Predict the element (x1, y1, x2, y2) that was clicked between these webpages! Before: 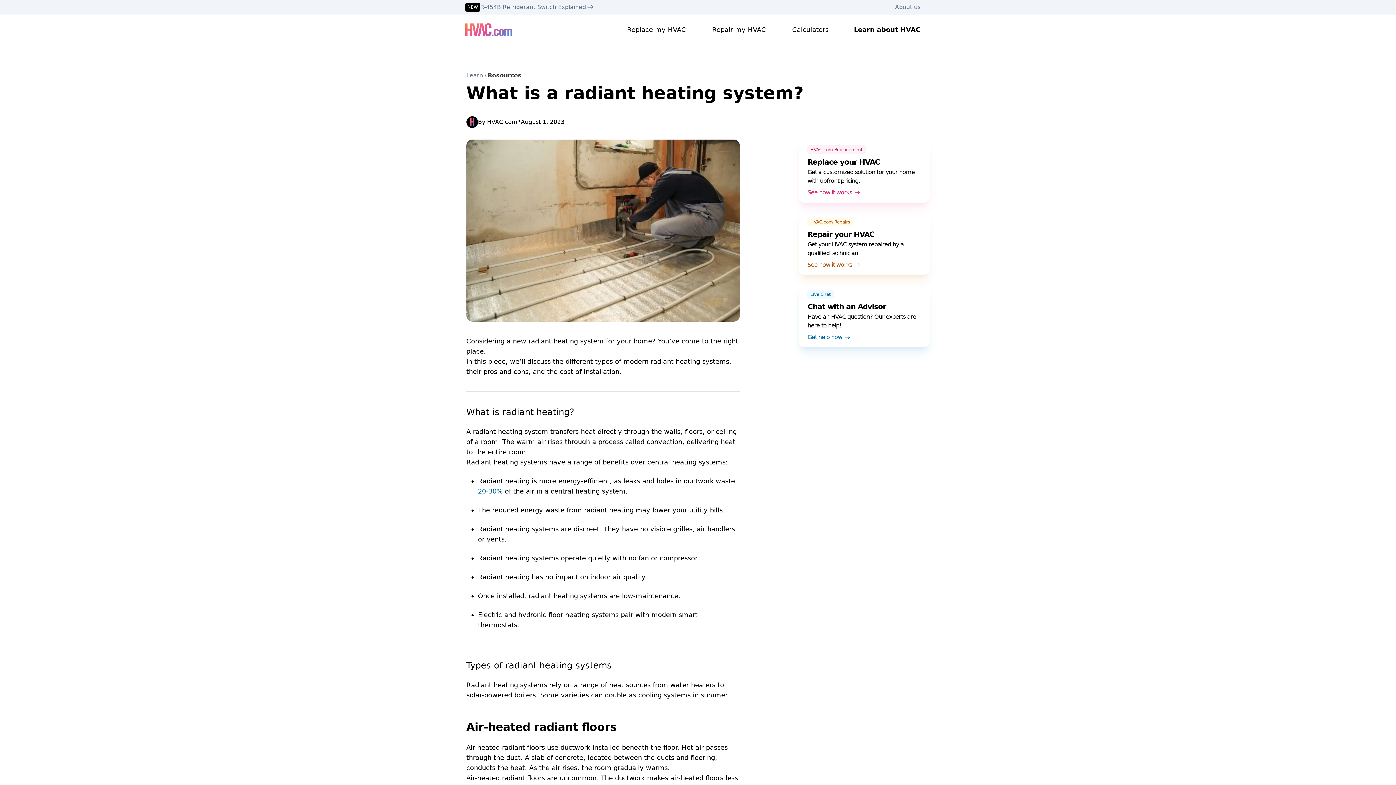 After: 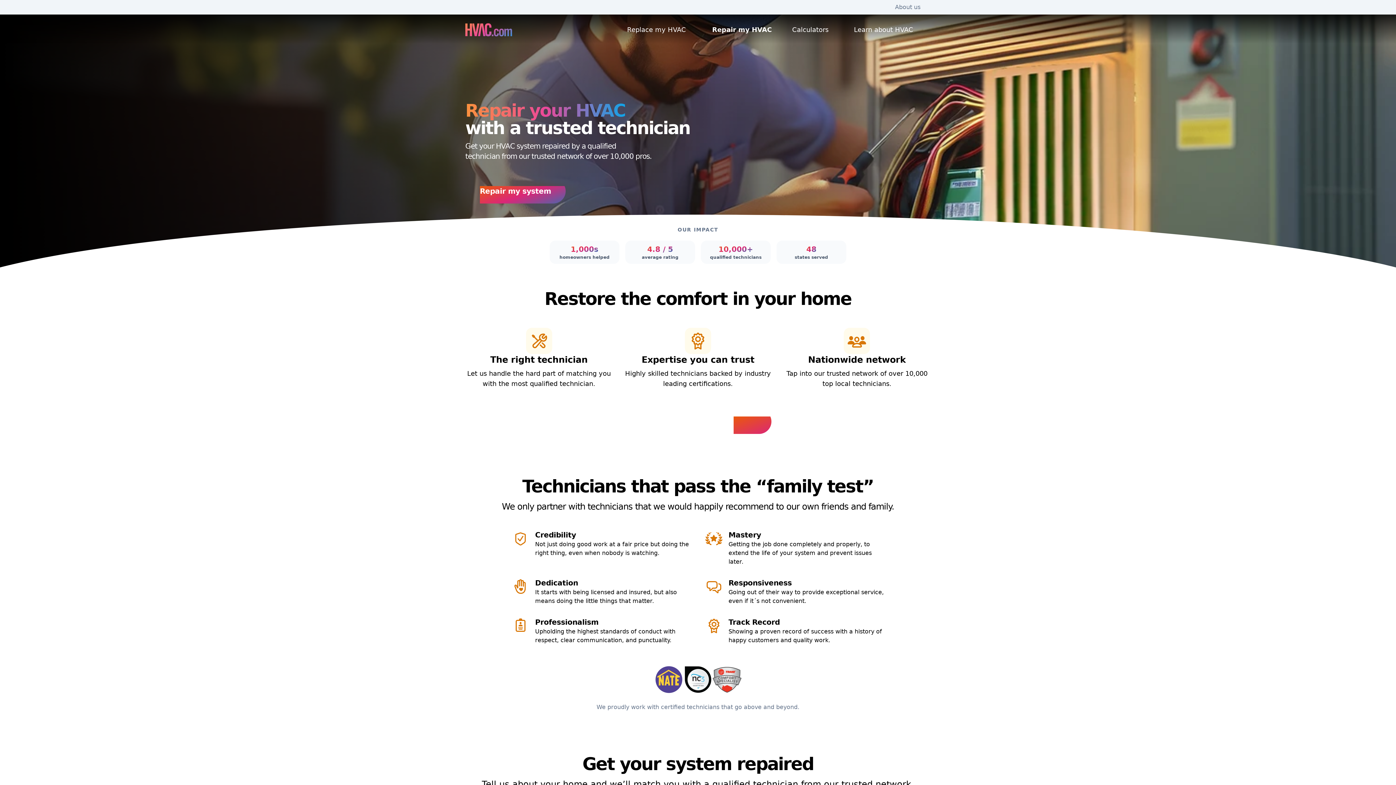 Action: bbox: (799, 211, 929, 275) label: HVAC.com Repairs

Repair your HVAC

Get your HVAC system repaired by a qualified technician.

See how it works